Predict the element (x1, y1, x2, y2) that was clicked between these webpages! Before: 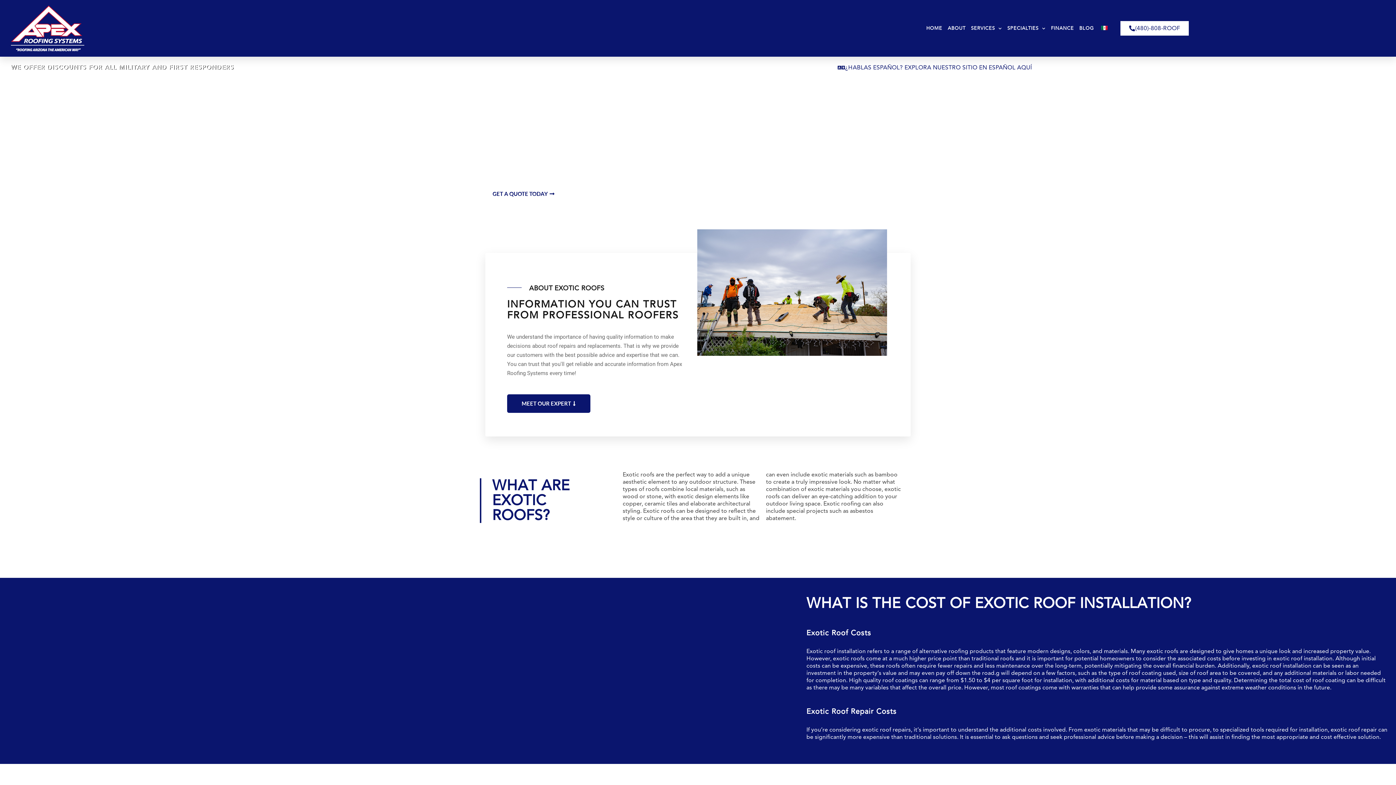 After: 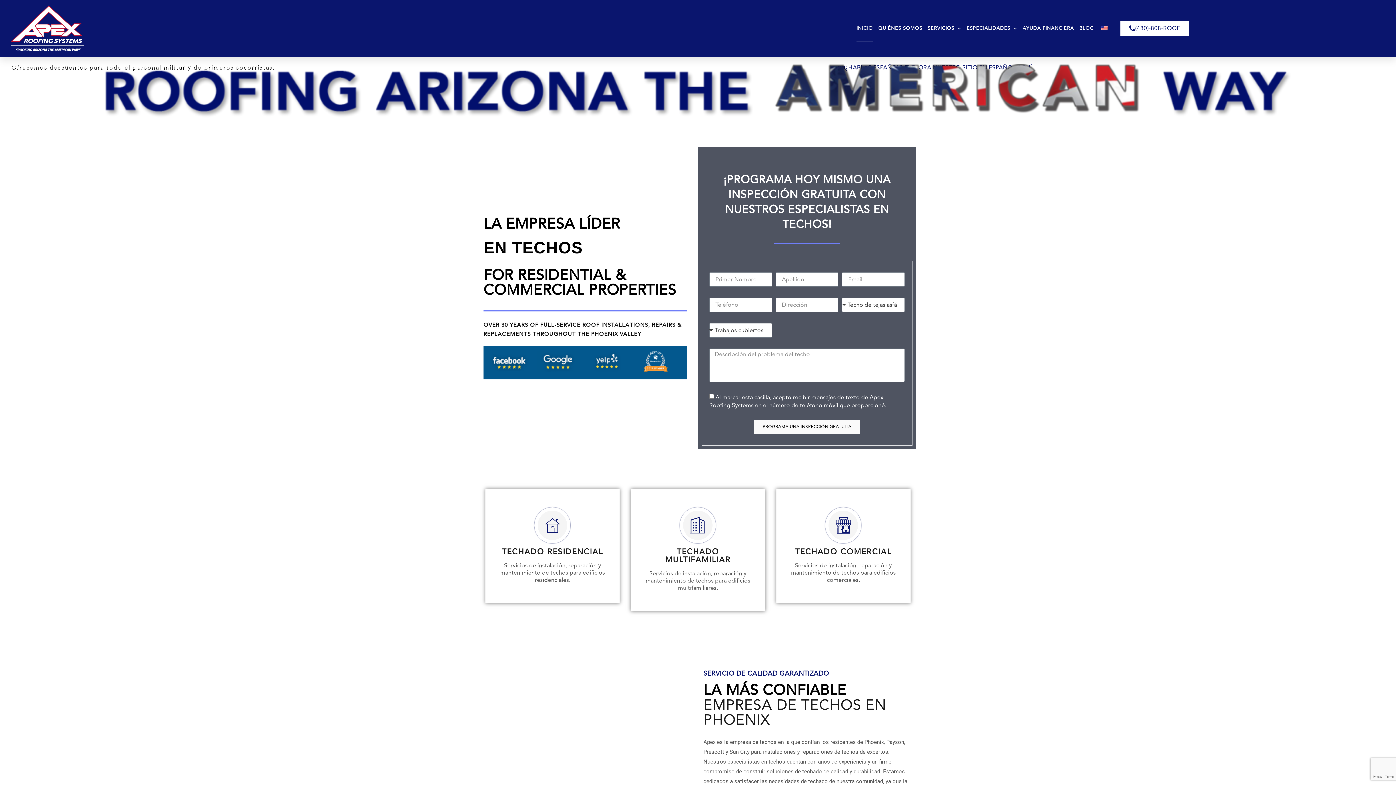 Action: bbox: (829, 60, 1041, 75) label: ¿HABLAS ESPAÑOL? EXPLORA NUESTRO SITIO EN ESPAÑOL AQUÍ